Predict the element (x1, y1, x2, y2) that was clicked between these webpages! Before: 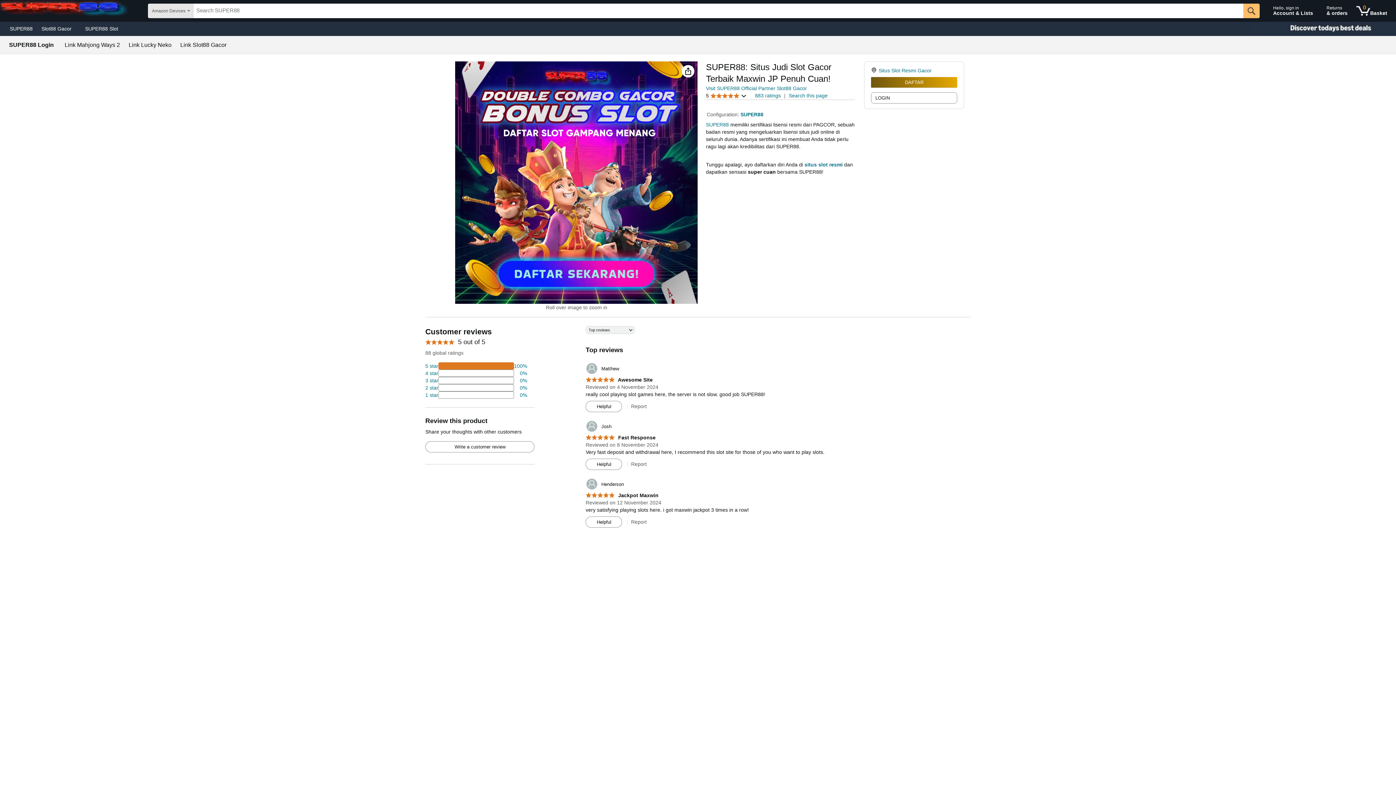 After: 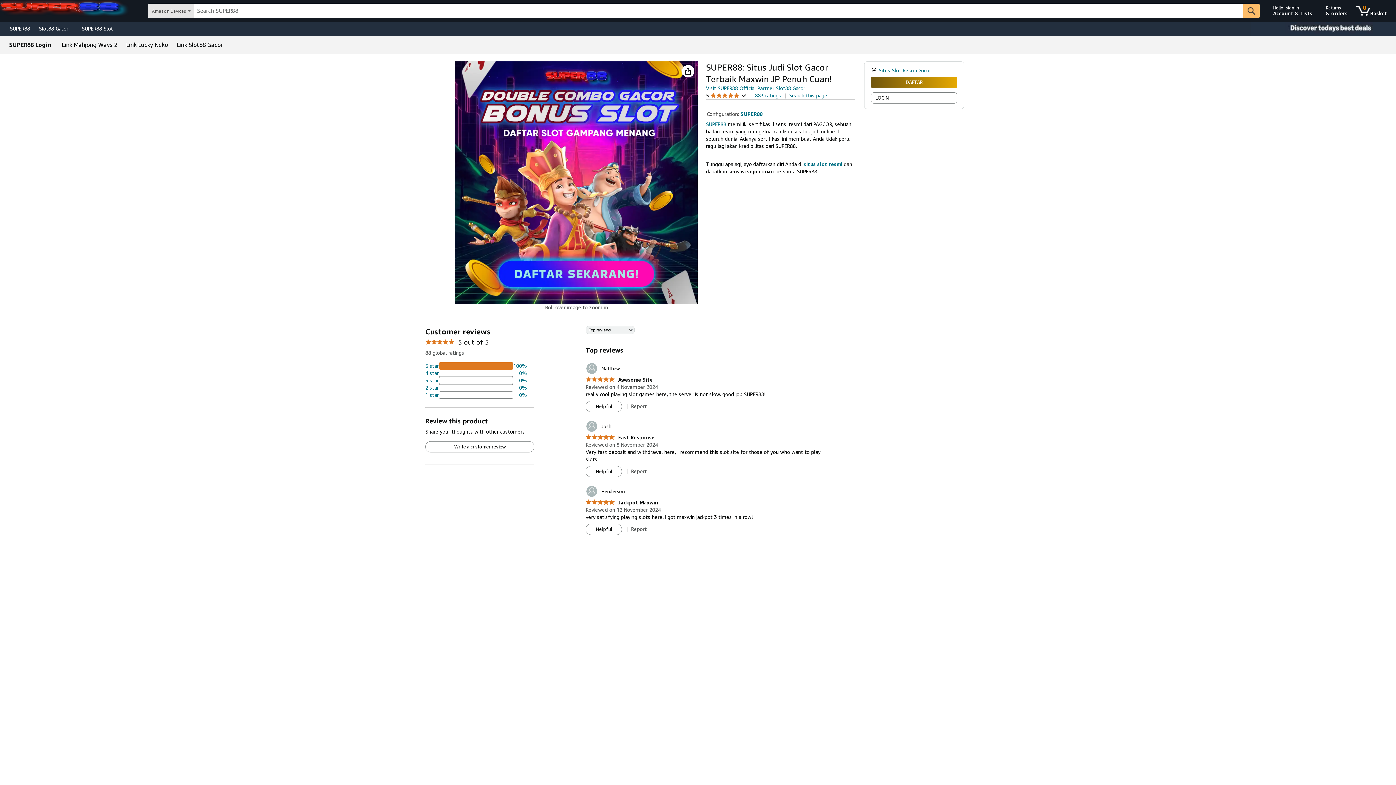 Action: bbox: (1353, 1, 1390, 20) label: 0 items in shopping basket